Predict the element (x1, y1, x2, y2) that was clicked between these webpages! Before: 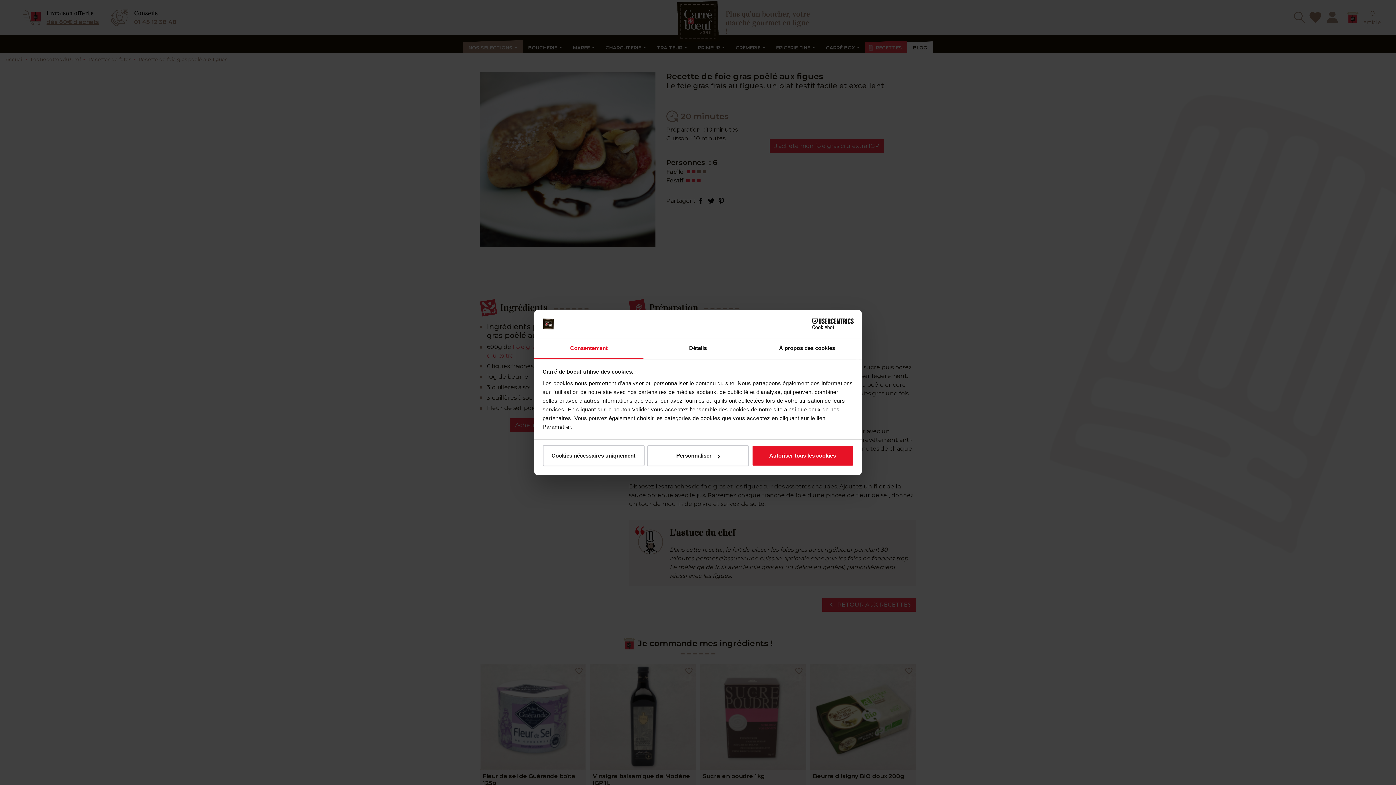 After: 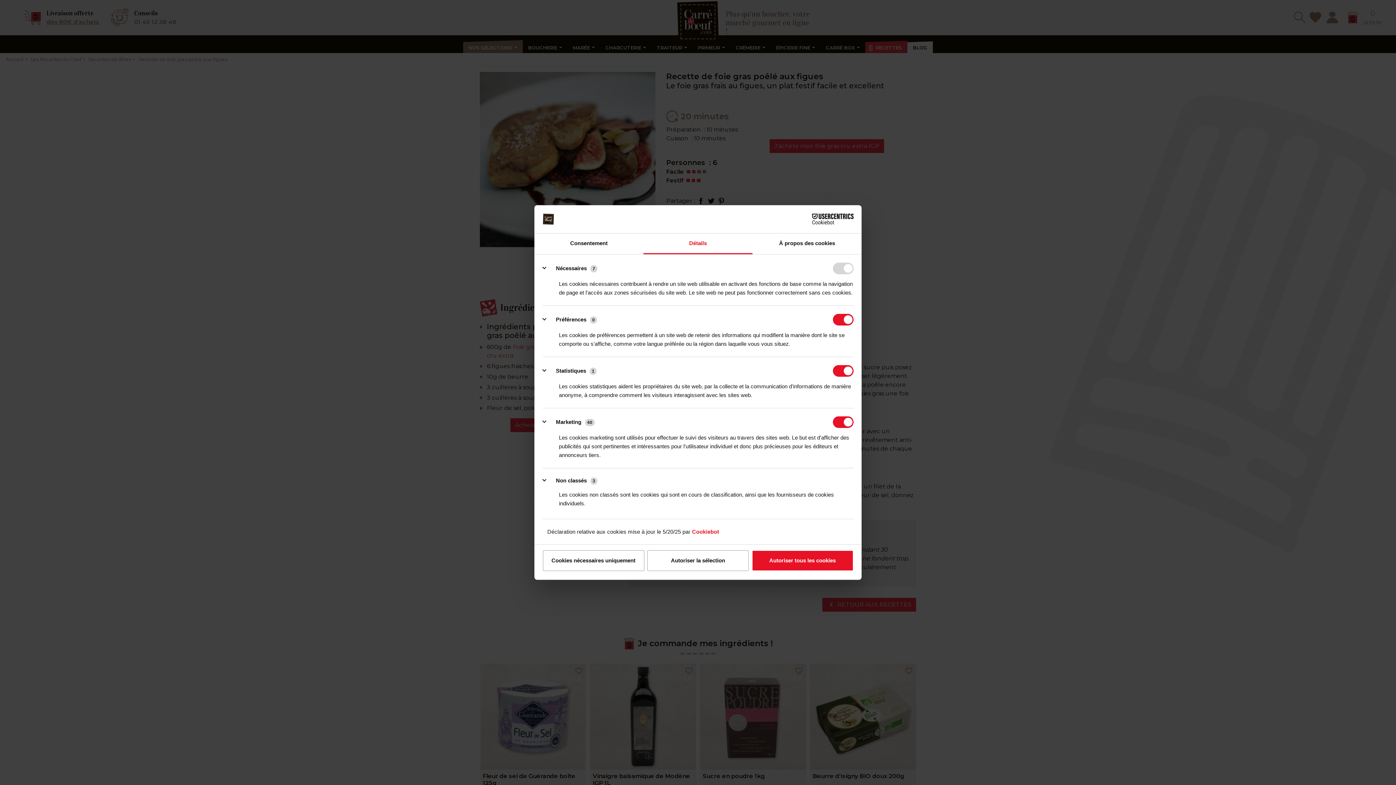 Action: bbox: (647, 445, 749, 466) label: Personnaliser